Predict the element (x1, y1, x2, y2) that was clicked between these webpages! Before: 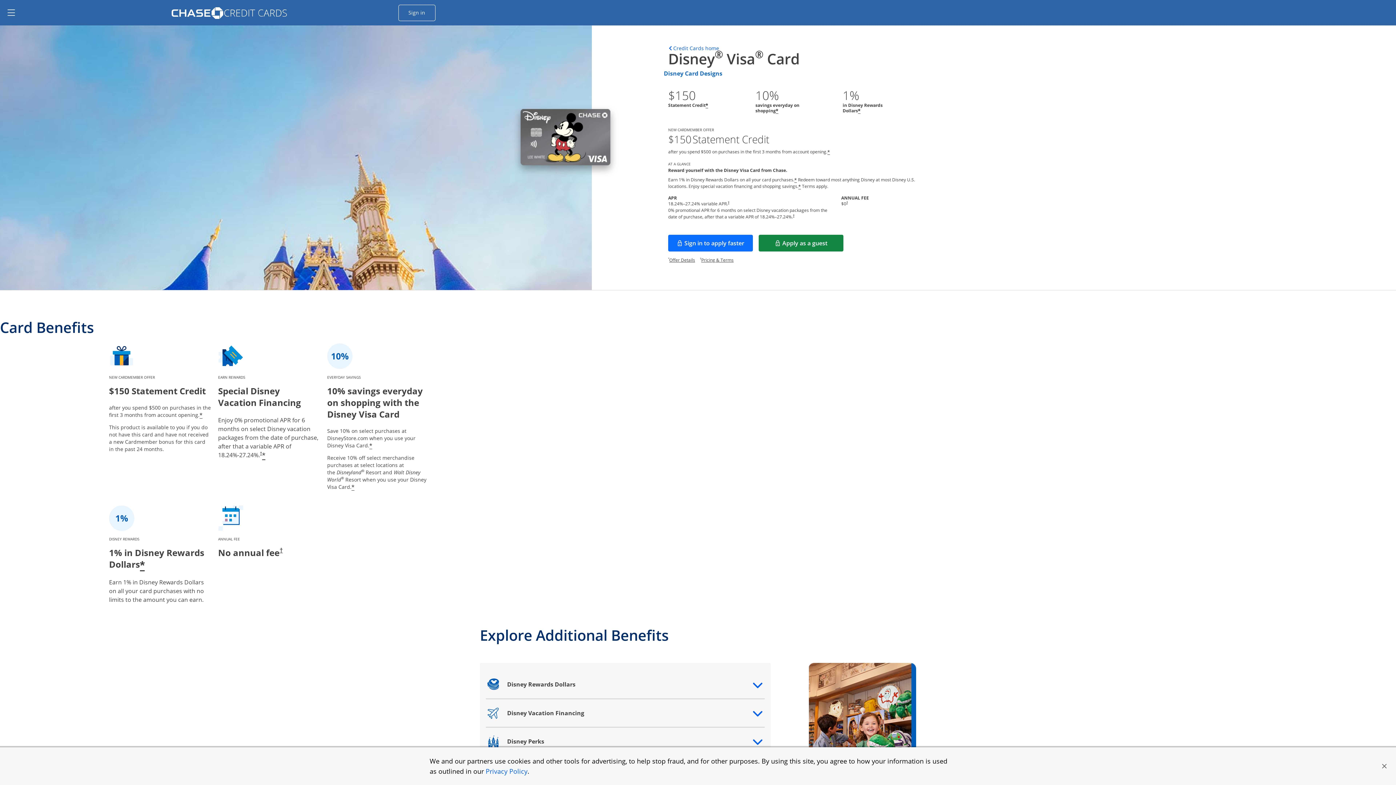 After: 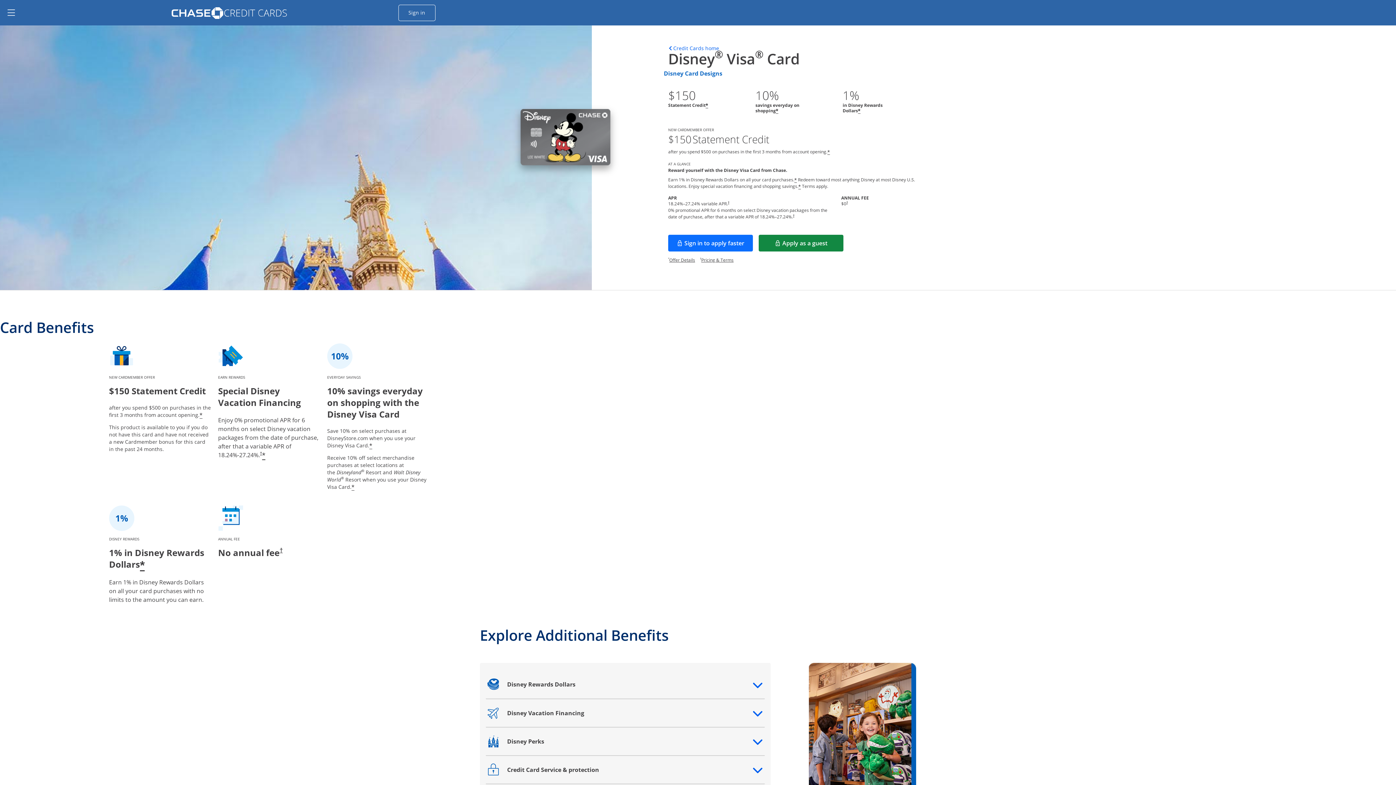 Action: label: Privacy Policy bbox: (485, 767, 527, 776)